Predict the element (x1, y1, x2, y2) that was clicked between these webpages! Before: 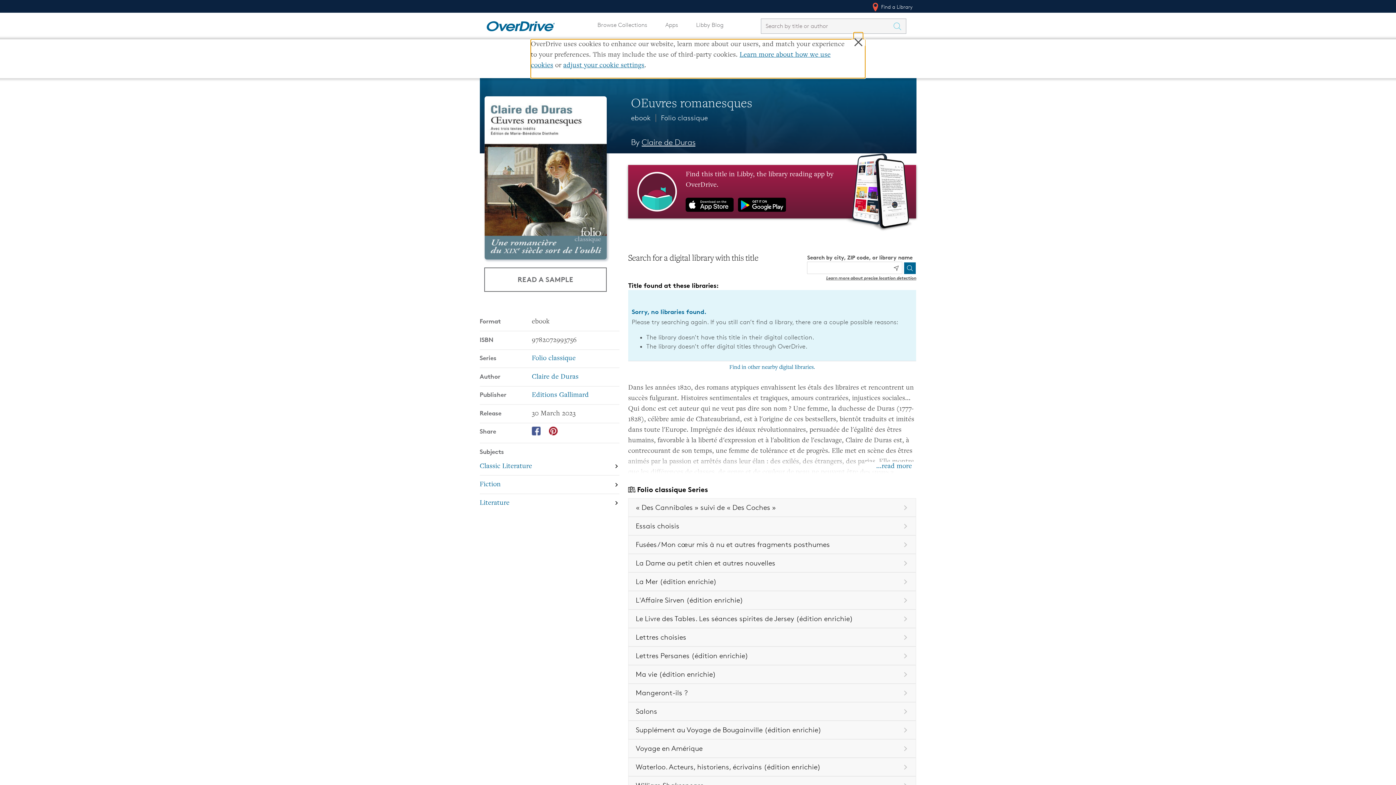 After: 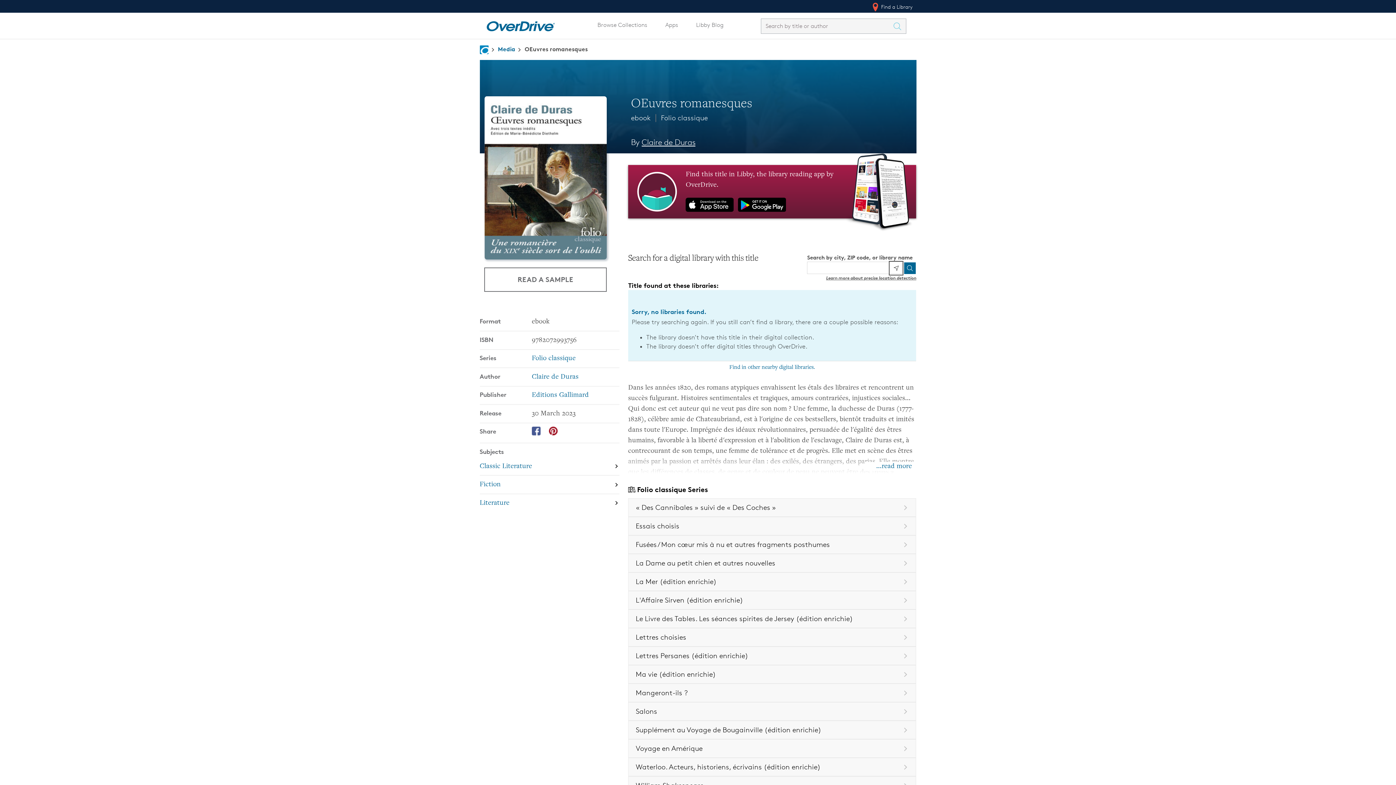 Action: bbox: (890, 262, 902, 274) label: Use my location